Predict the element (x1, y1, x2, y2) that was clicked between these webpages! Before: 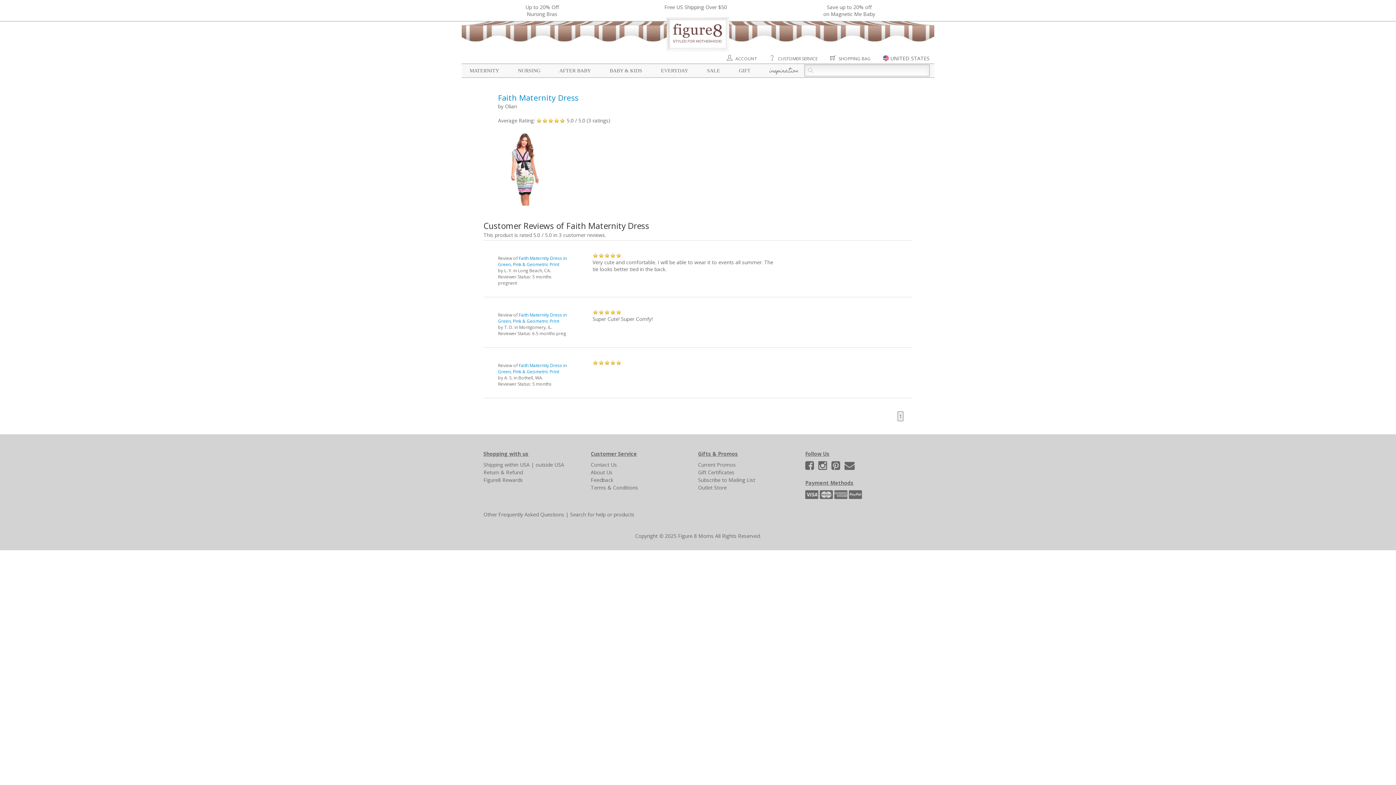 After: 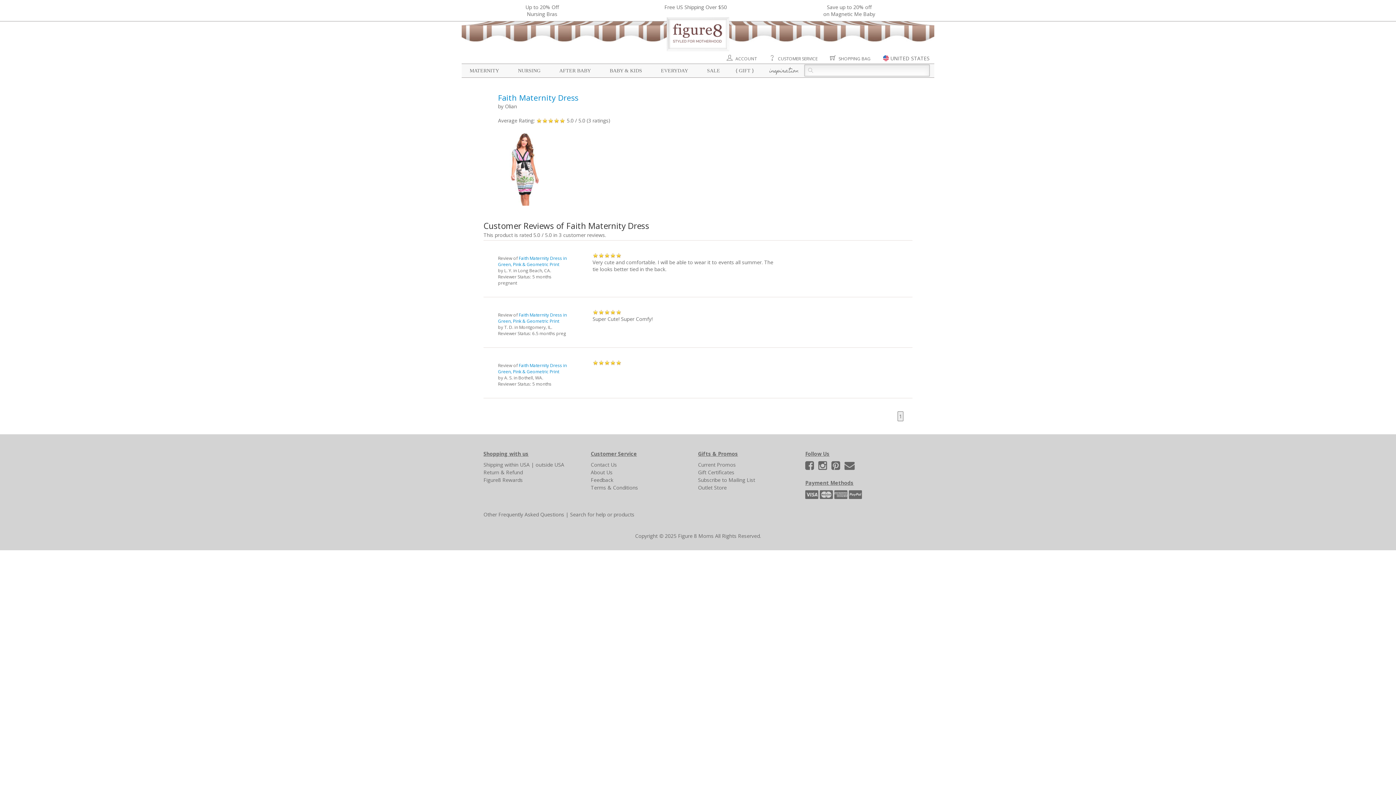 Action: bbox: (739, 68, 750, 73) label: GIFT